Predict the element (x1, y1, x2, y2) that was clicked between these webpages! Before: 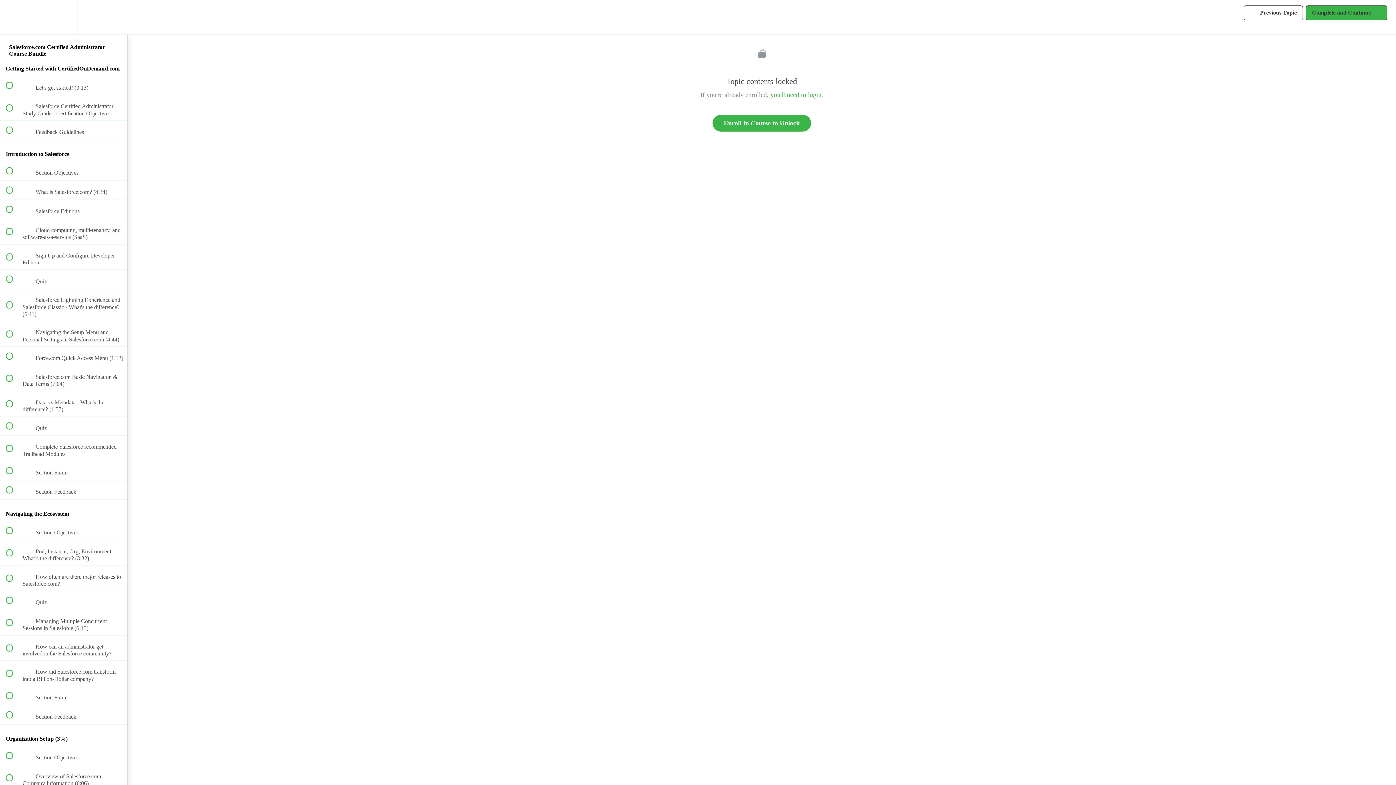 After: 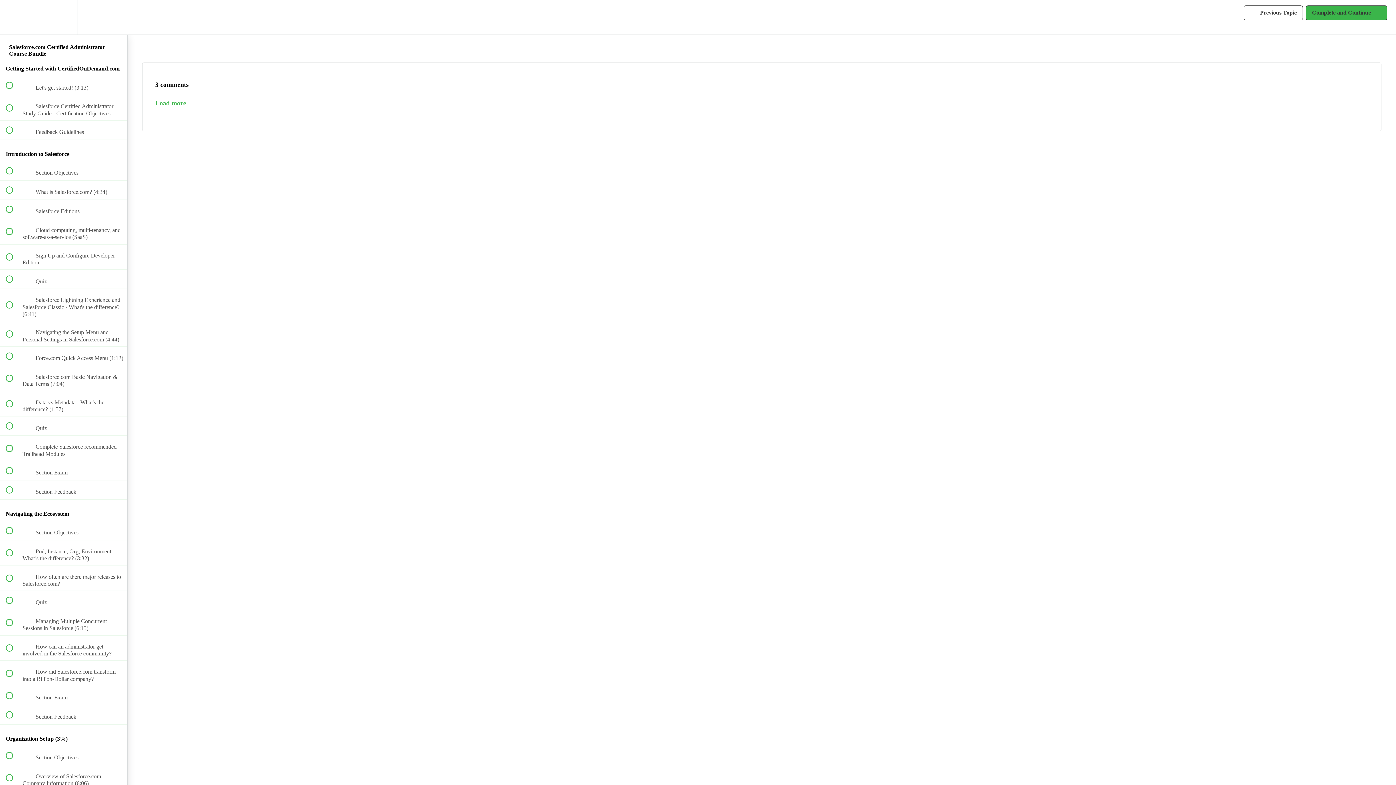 Action: bbox: (0, 521, 127, 540) label:  
 Section Objectives